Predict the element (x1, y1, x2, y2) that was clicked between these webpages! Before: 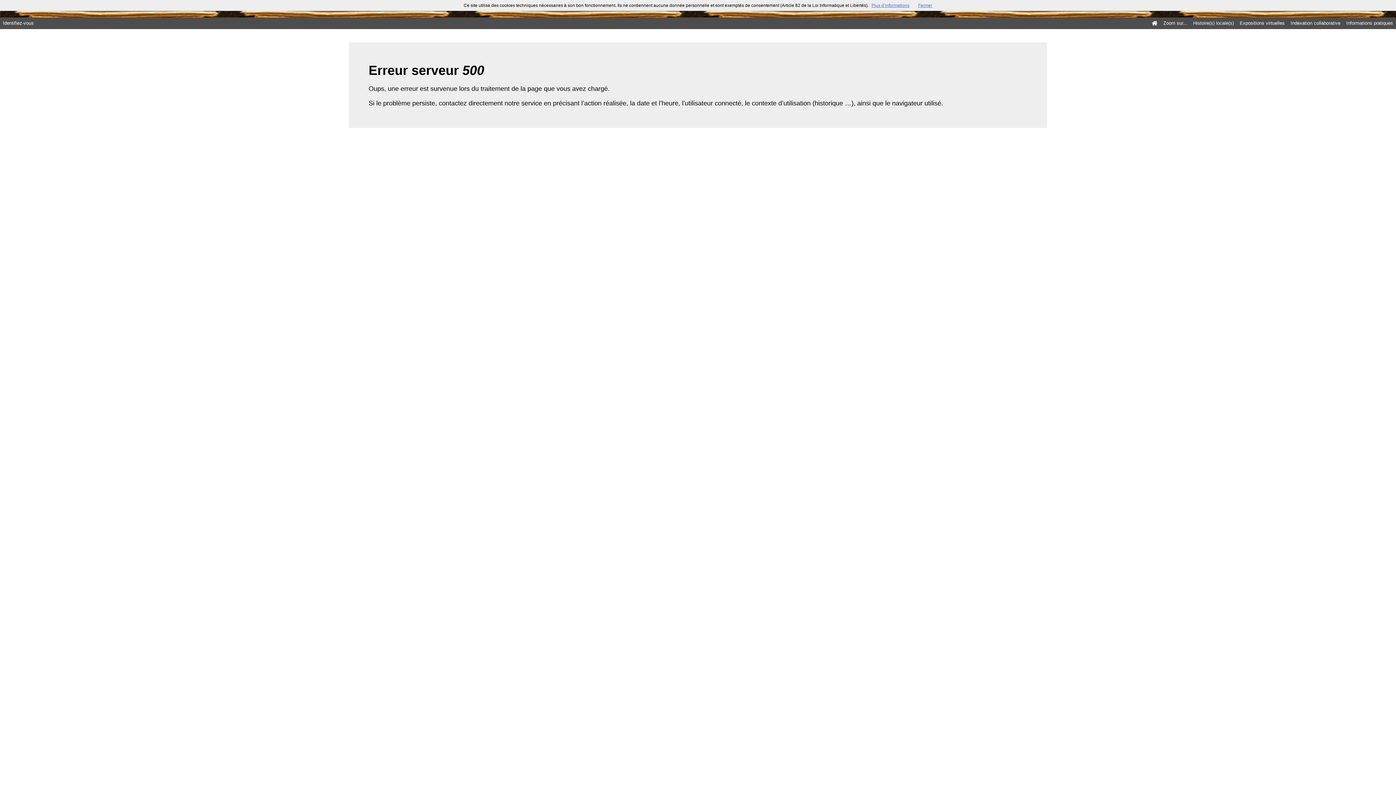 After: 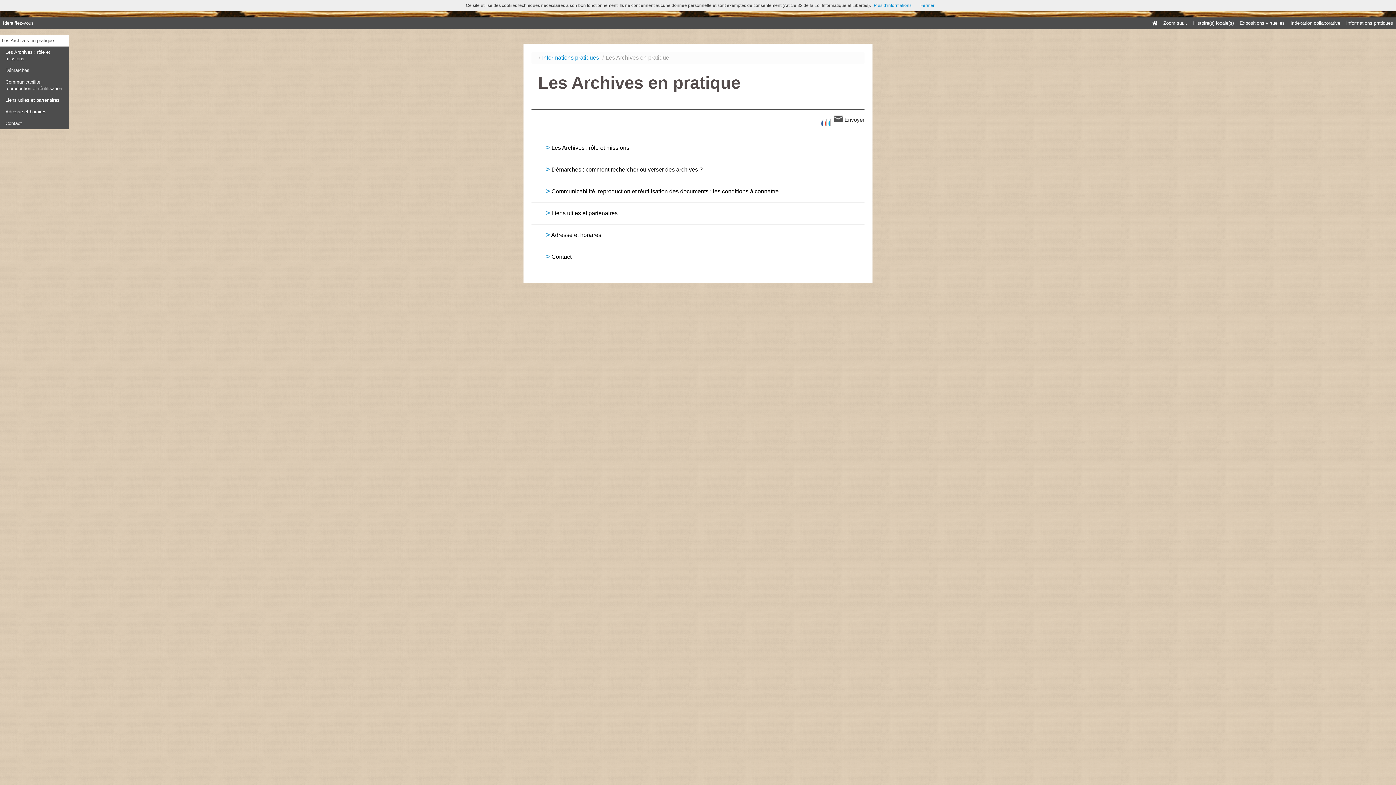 Action: label: Informations pratiques bbox: (1343, 17, 1396, 29)